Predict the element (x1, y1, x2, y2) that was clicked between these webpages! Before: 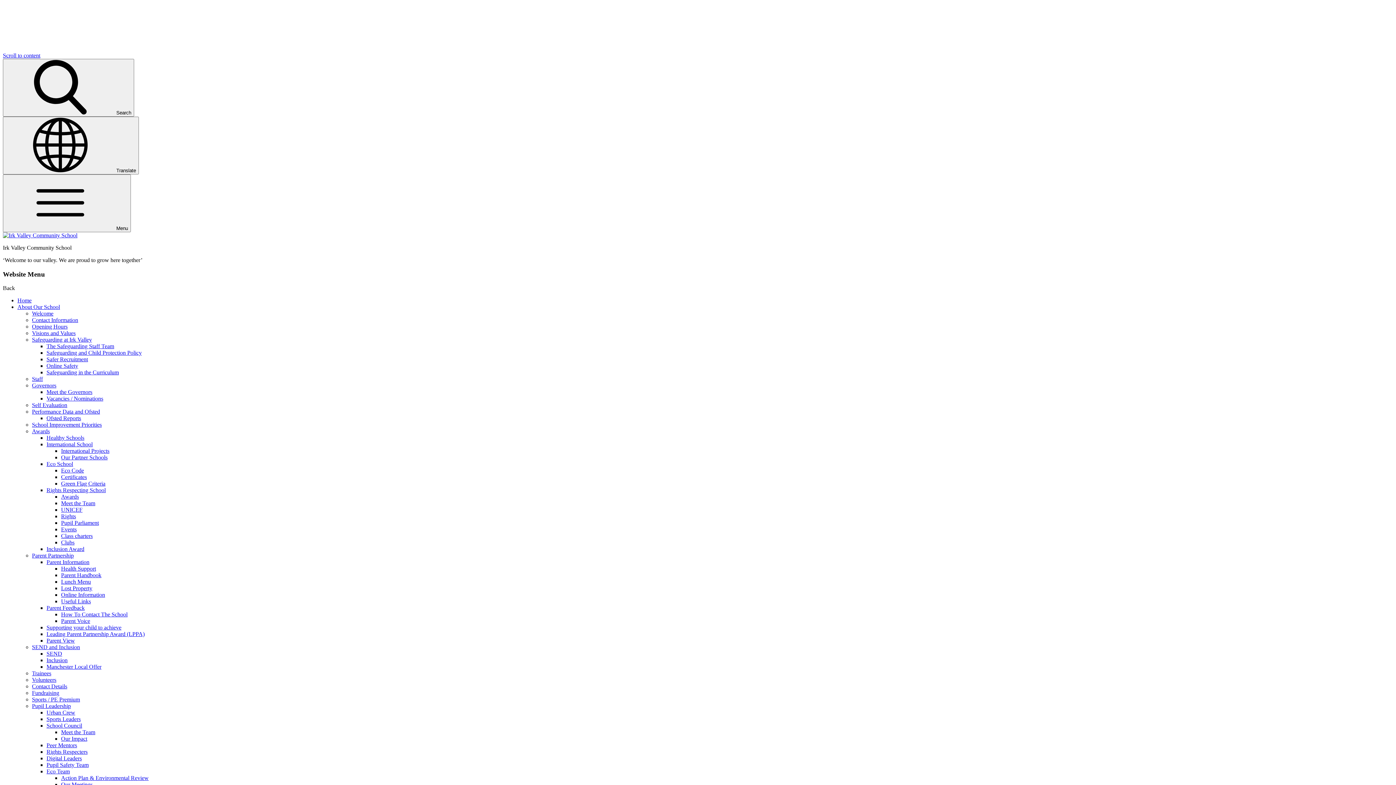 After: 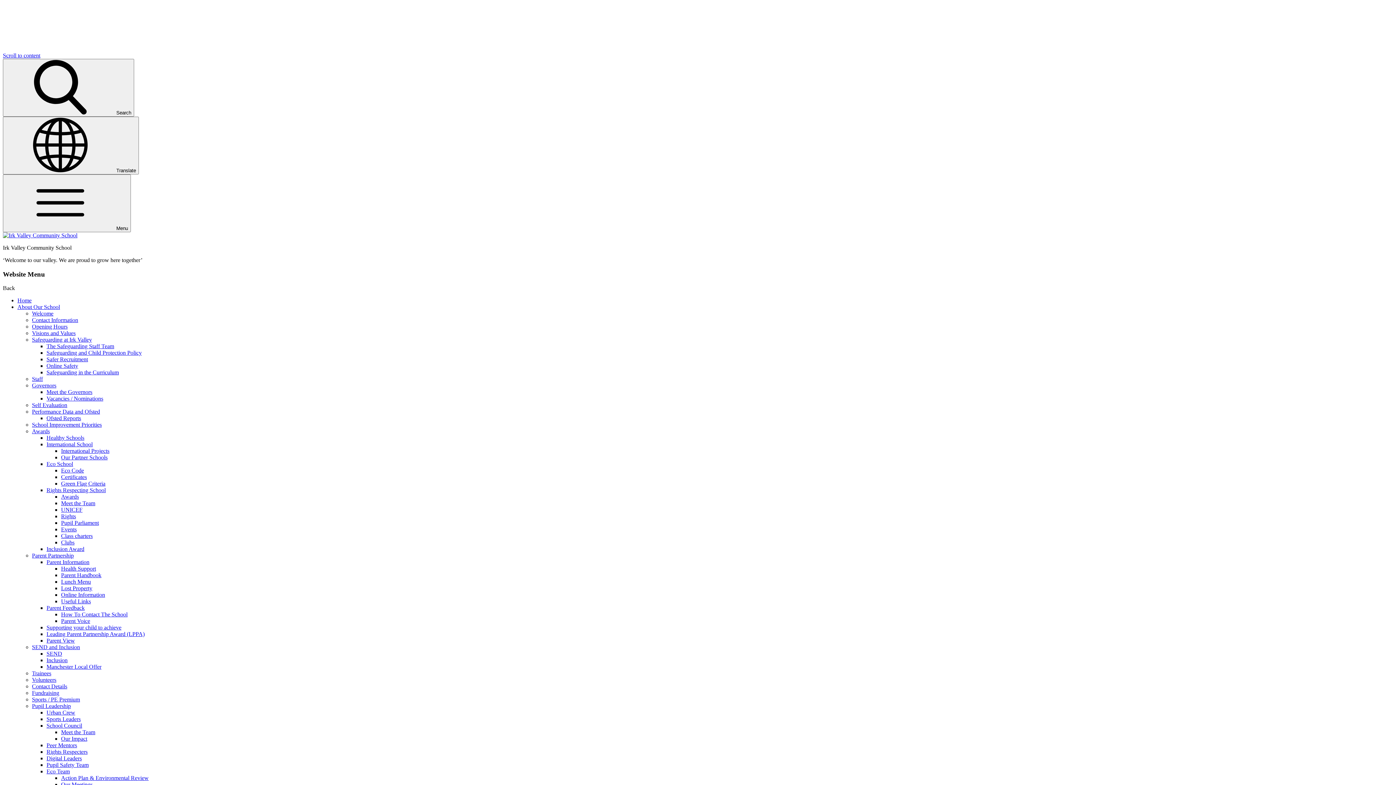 Action: label: Parent Partnership bbox: (32, 552, 73, 559)